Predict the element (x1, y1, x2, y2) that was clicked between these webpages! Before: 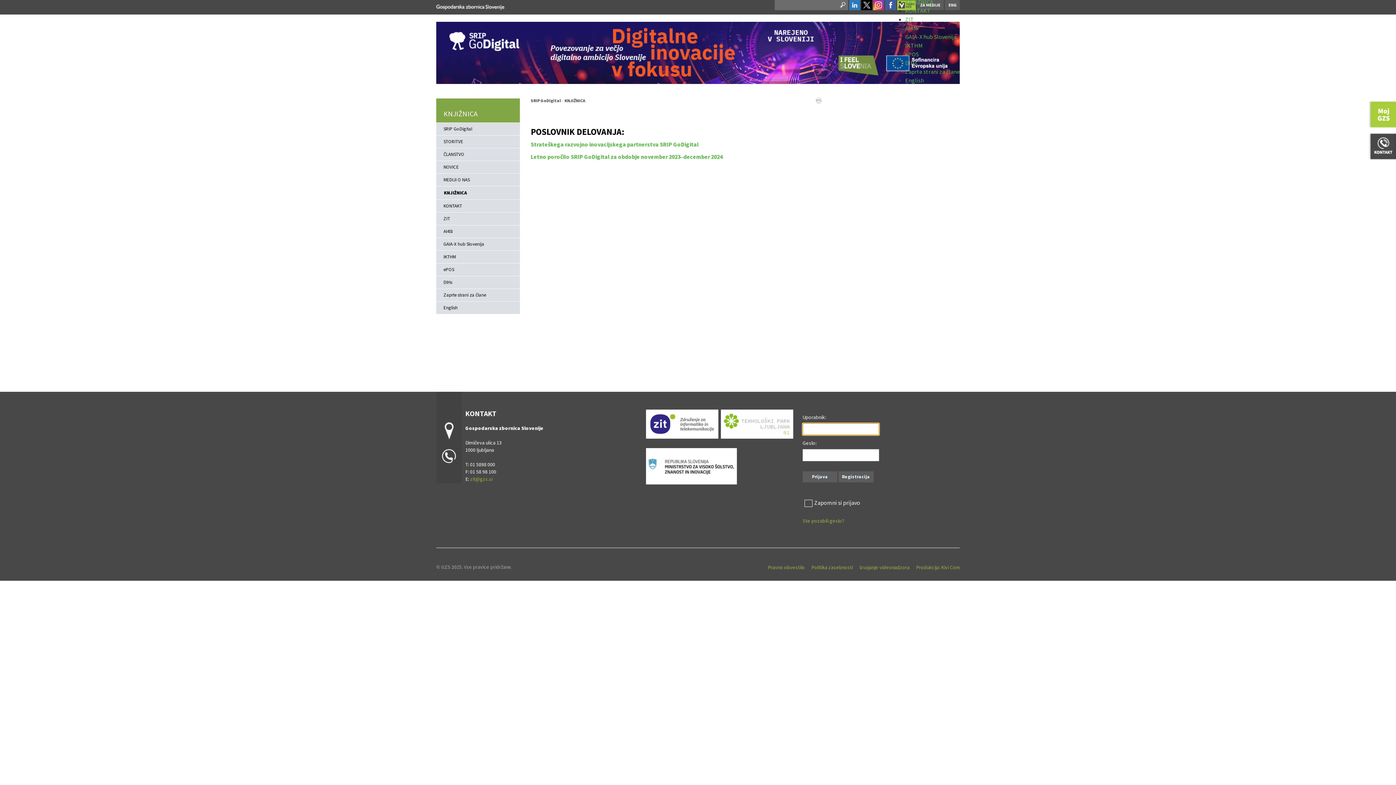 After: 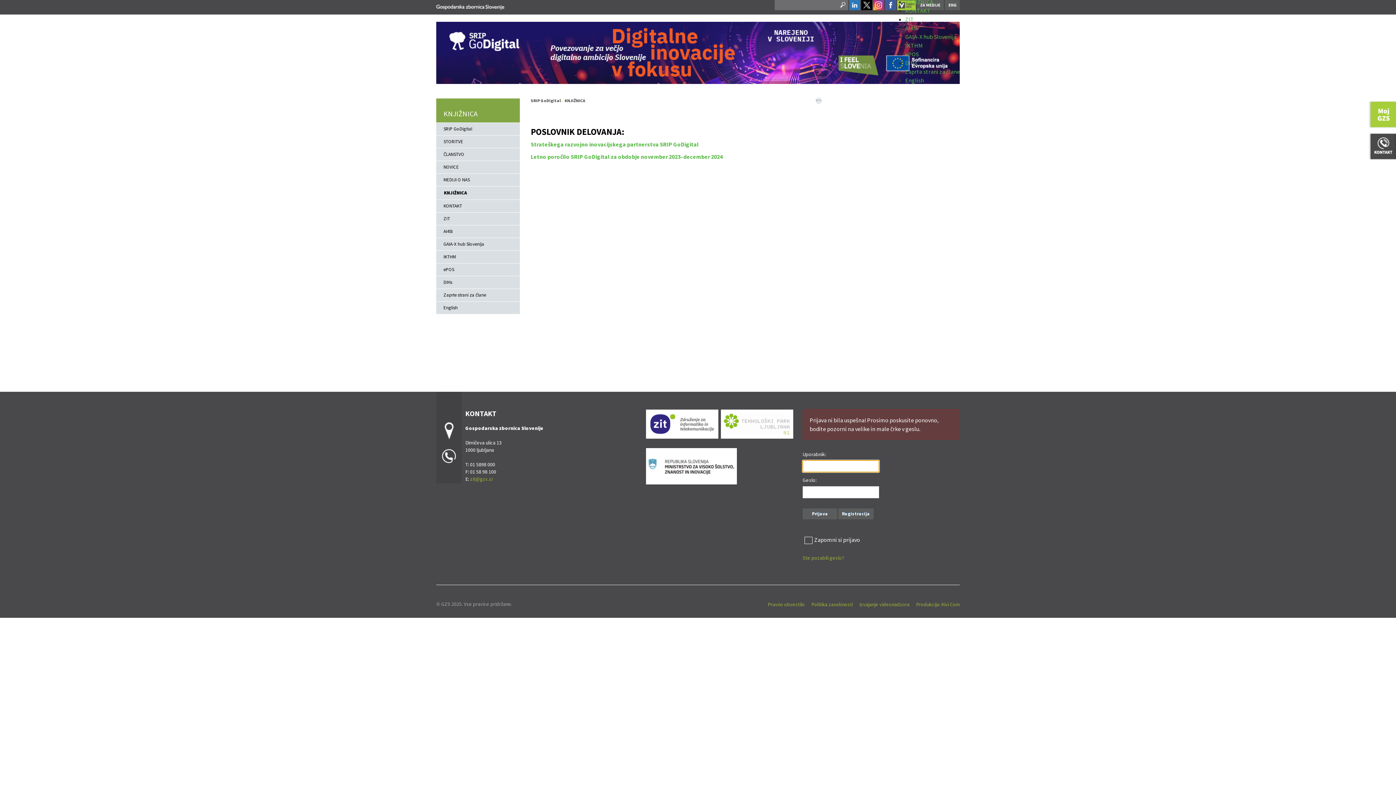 Action: label: Prijava bbox: (802, 471, 837, 482)